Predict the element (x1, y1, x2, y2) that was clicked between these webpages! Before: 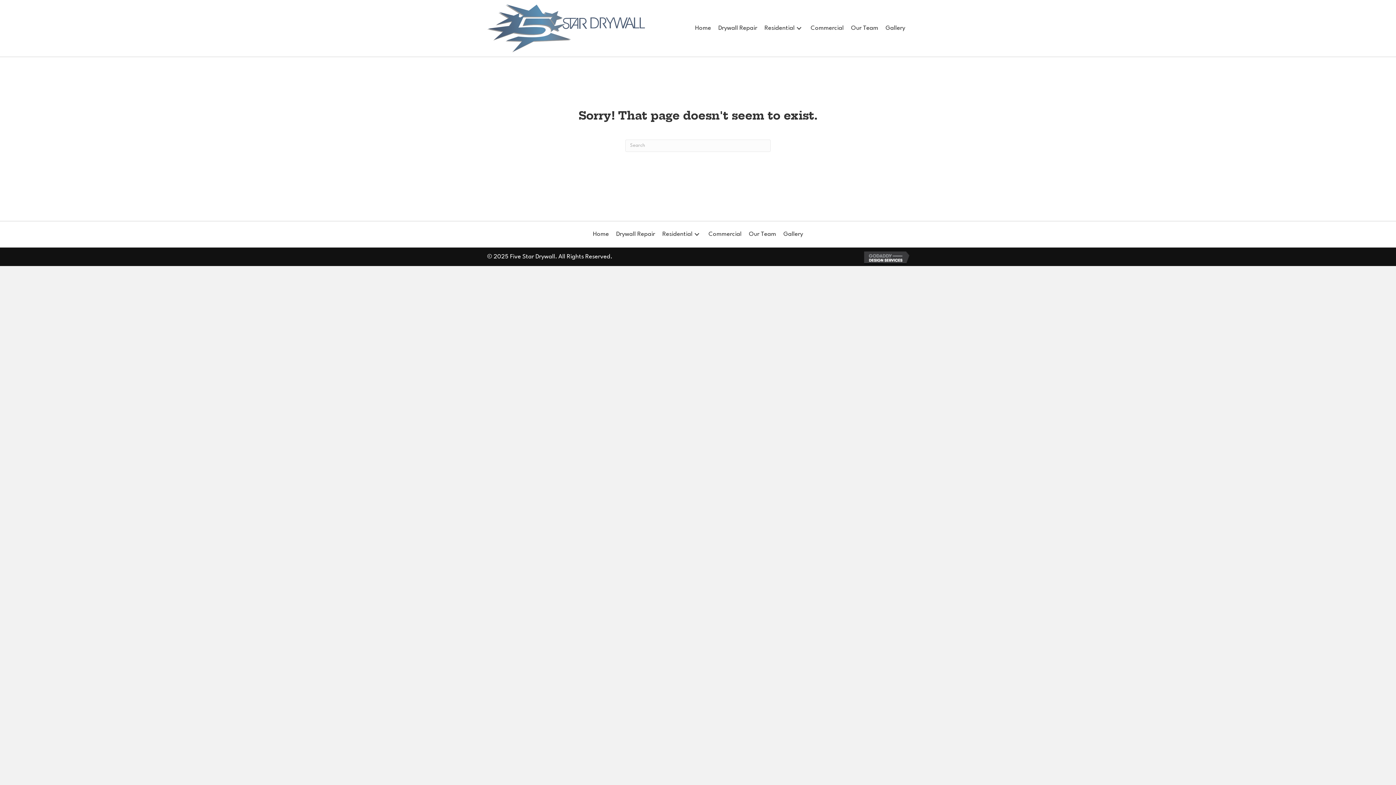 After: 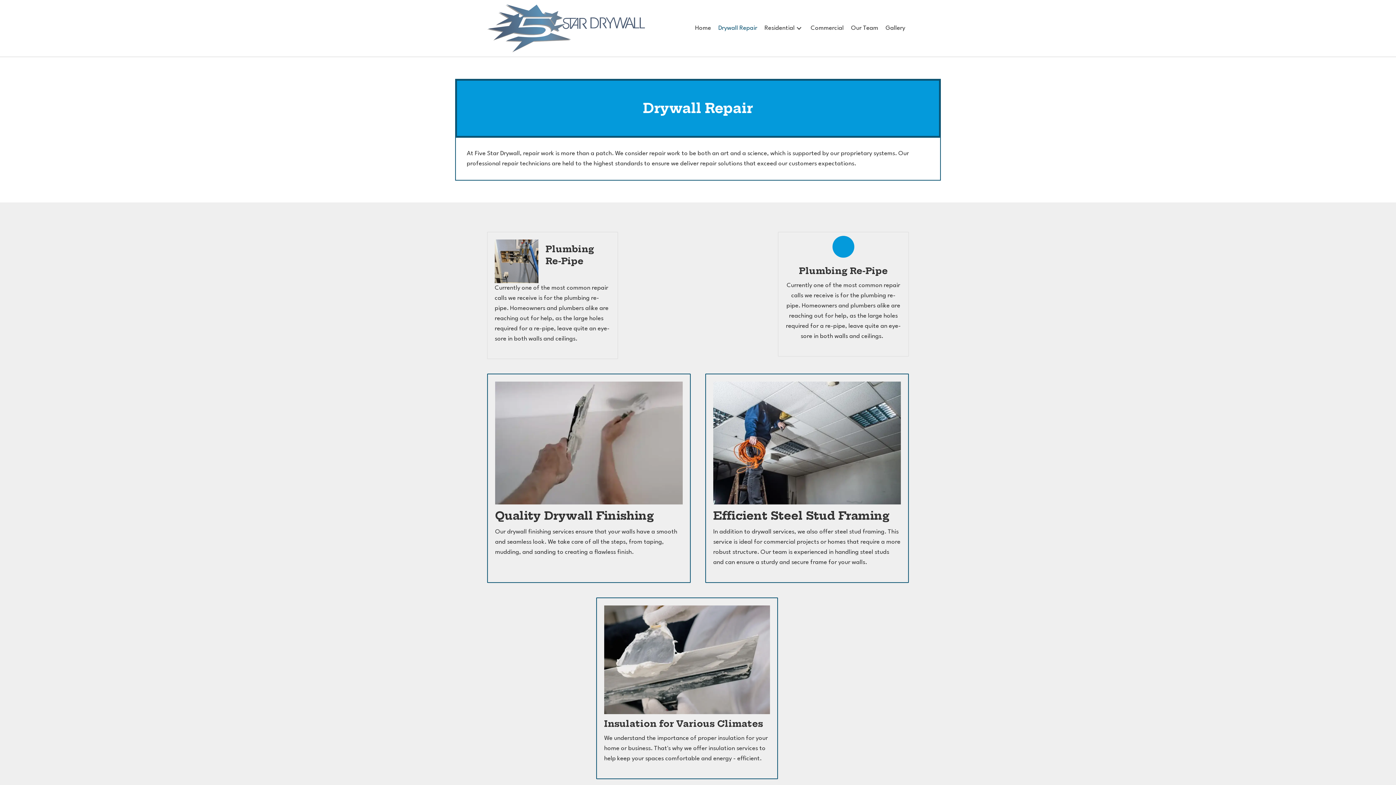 Action: bbox: (612, 225, 658, 243) label: Drywall Repair